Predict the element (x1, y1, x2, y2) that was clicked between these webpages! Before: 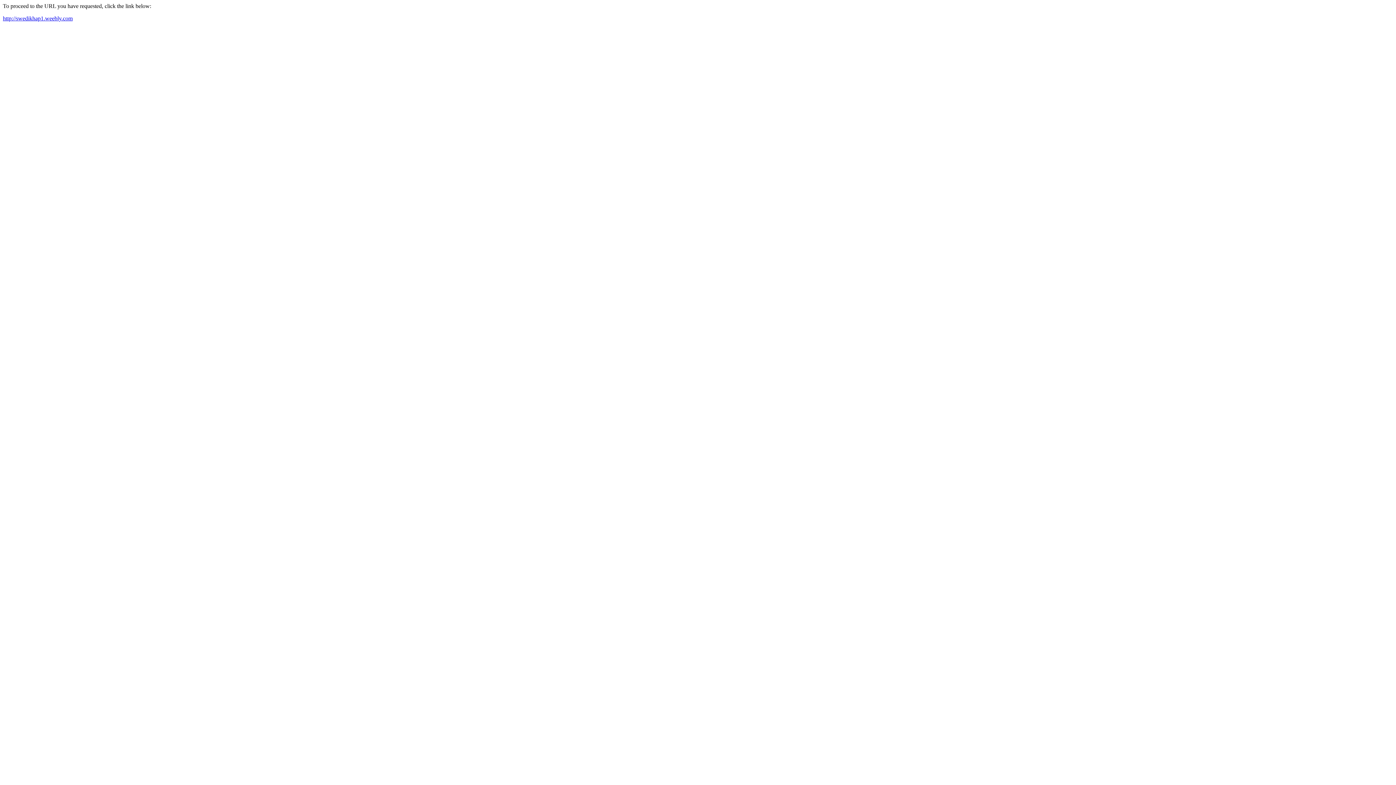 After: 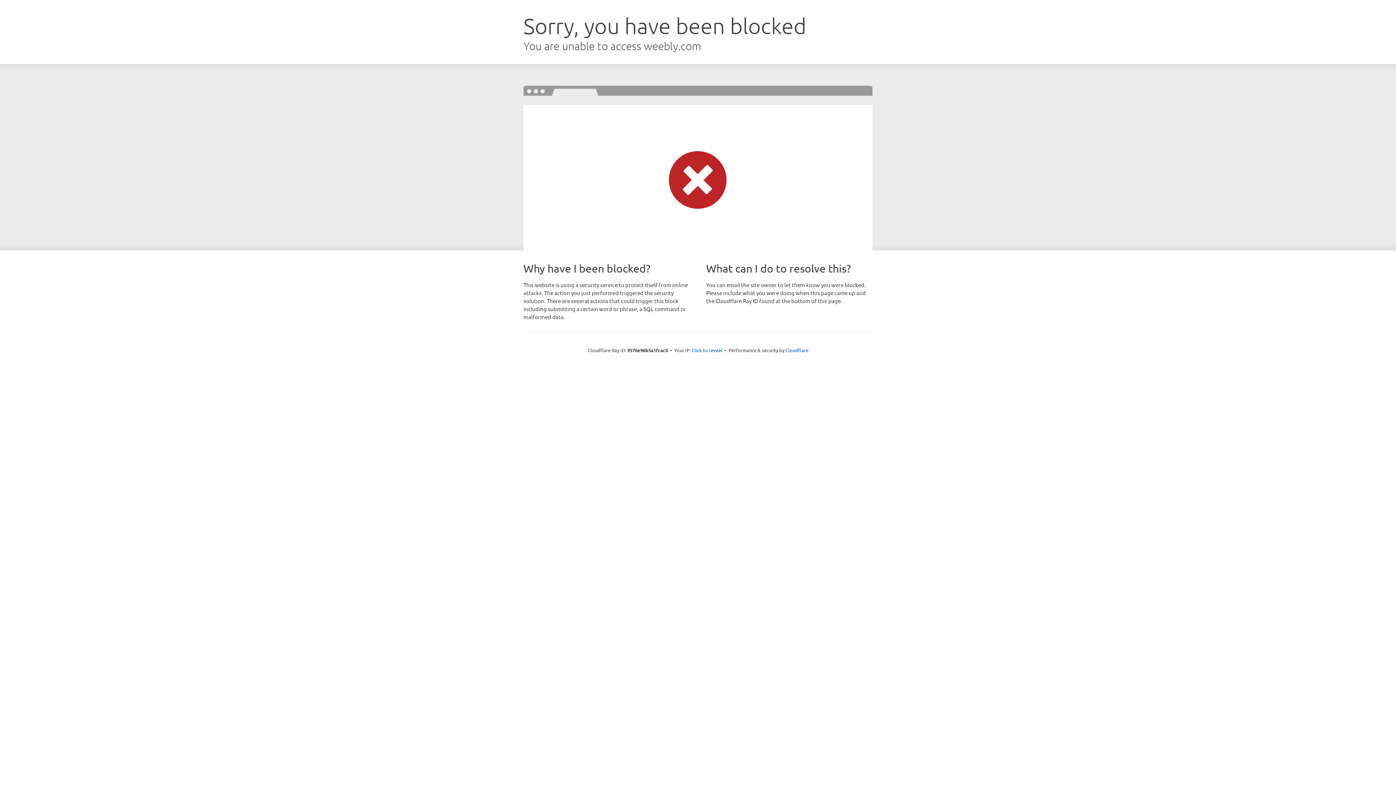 Action: label: http://swedikhap1.weebly.com bbox: (2, 15, 72, 21)